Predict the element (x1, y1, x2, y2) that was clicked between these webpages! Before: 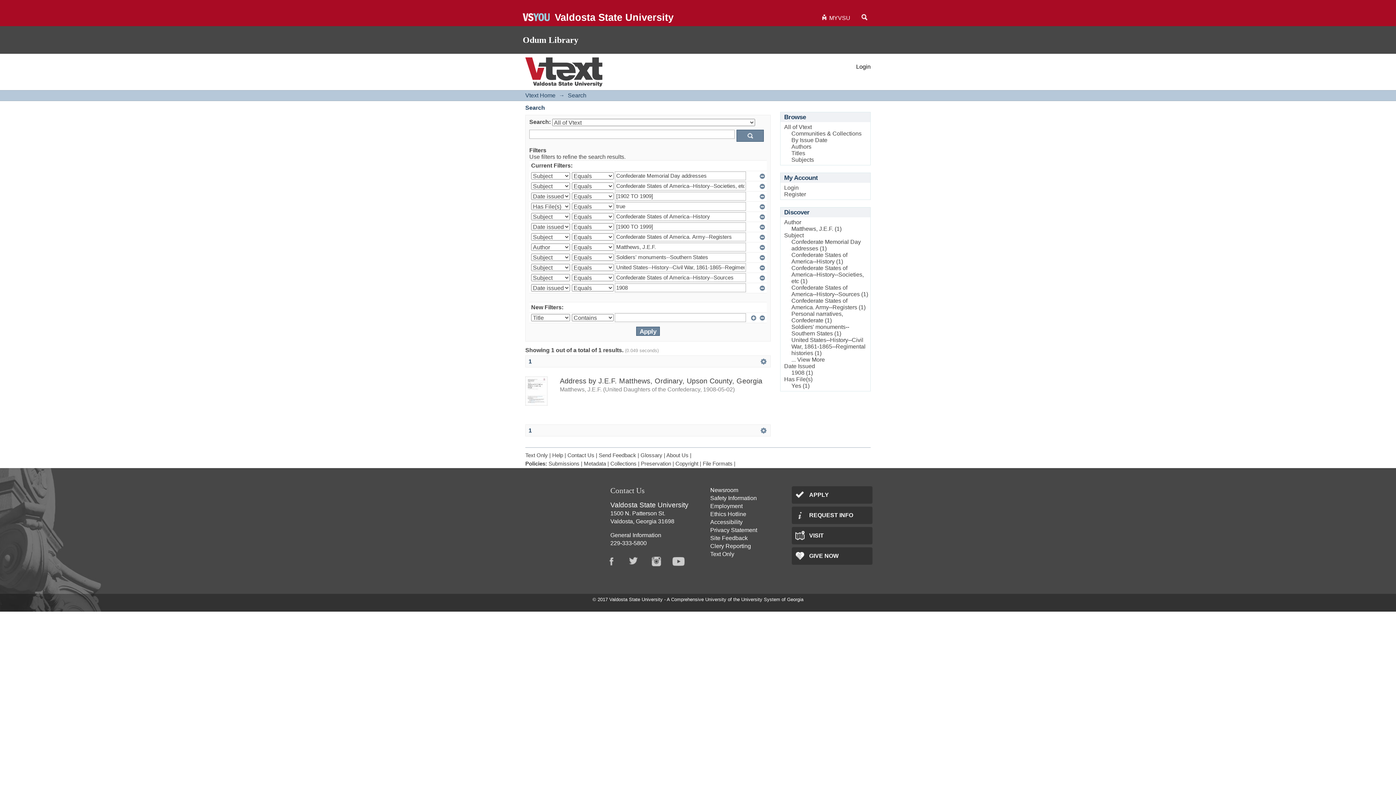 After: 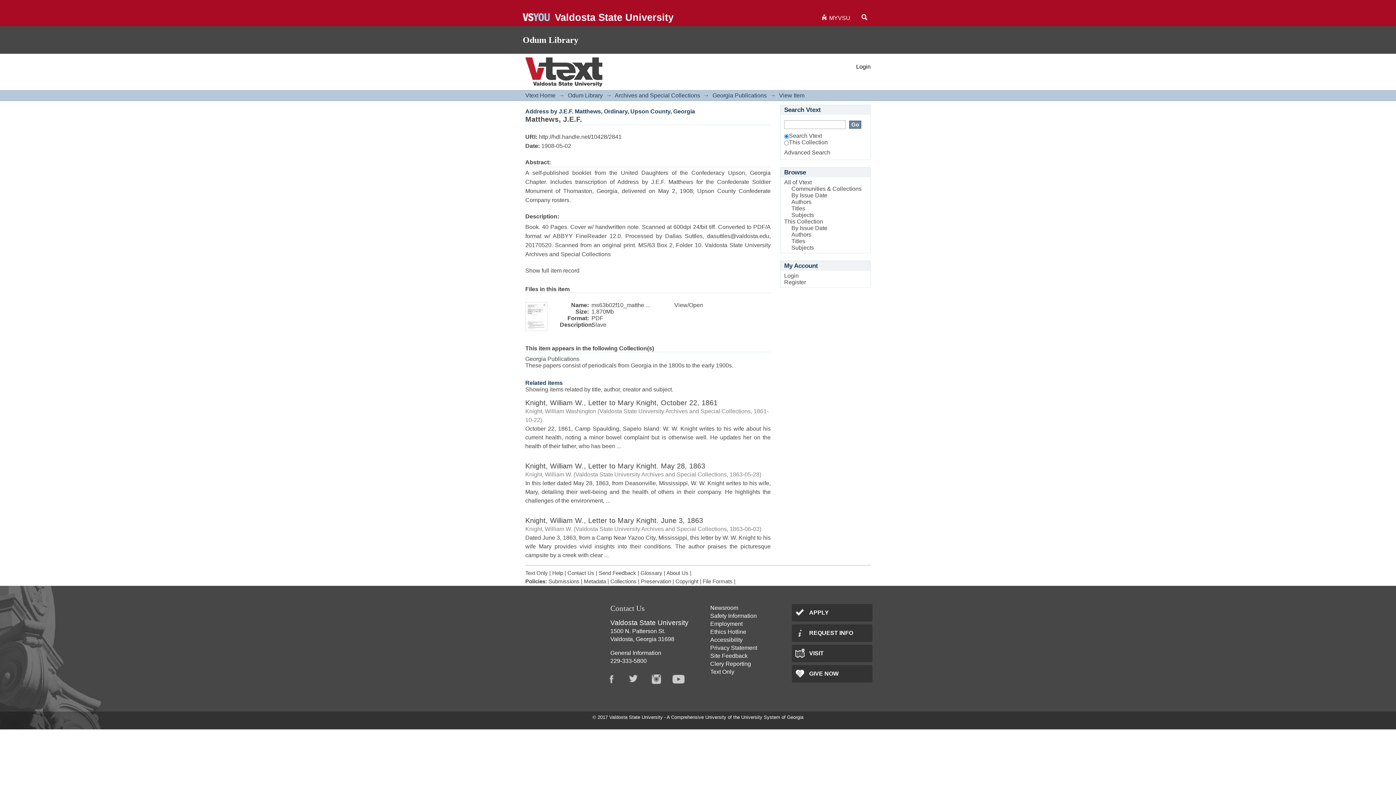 Action: bbox: (525, 400, 547, 406)